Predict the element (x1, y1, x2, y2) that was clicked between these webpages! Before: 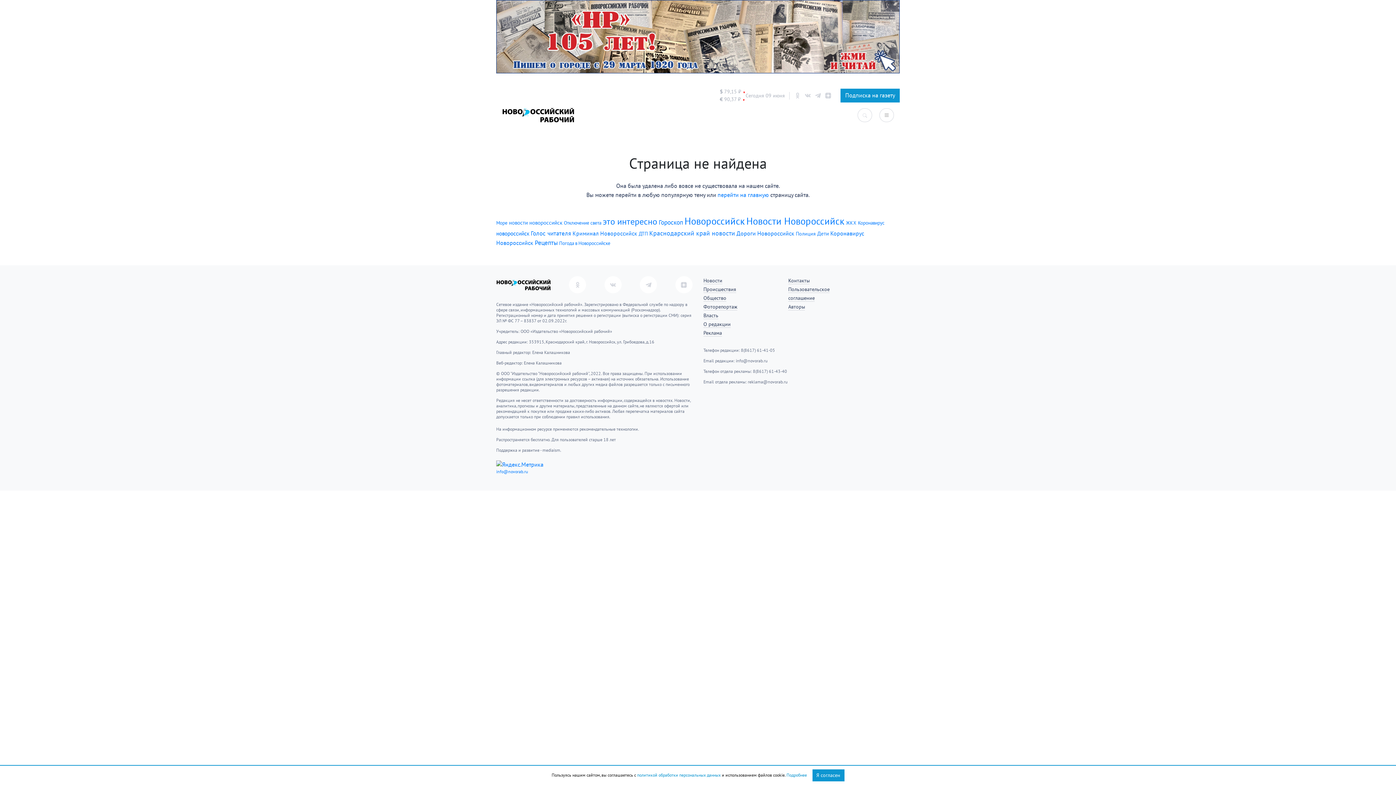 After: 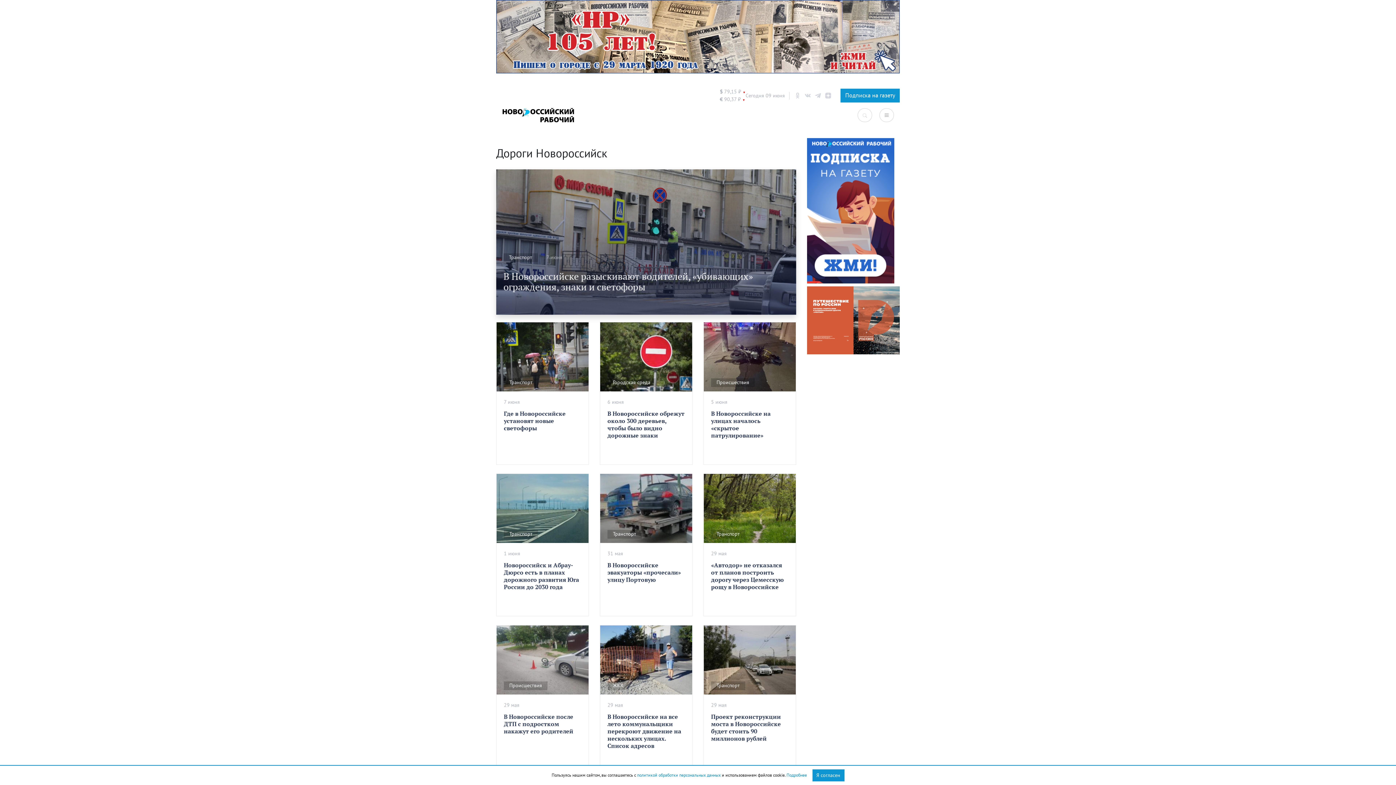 Action: label: Дороги Новороссийск (763 элемента) bbox: (736, 230, 794, 237)